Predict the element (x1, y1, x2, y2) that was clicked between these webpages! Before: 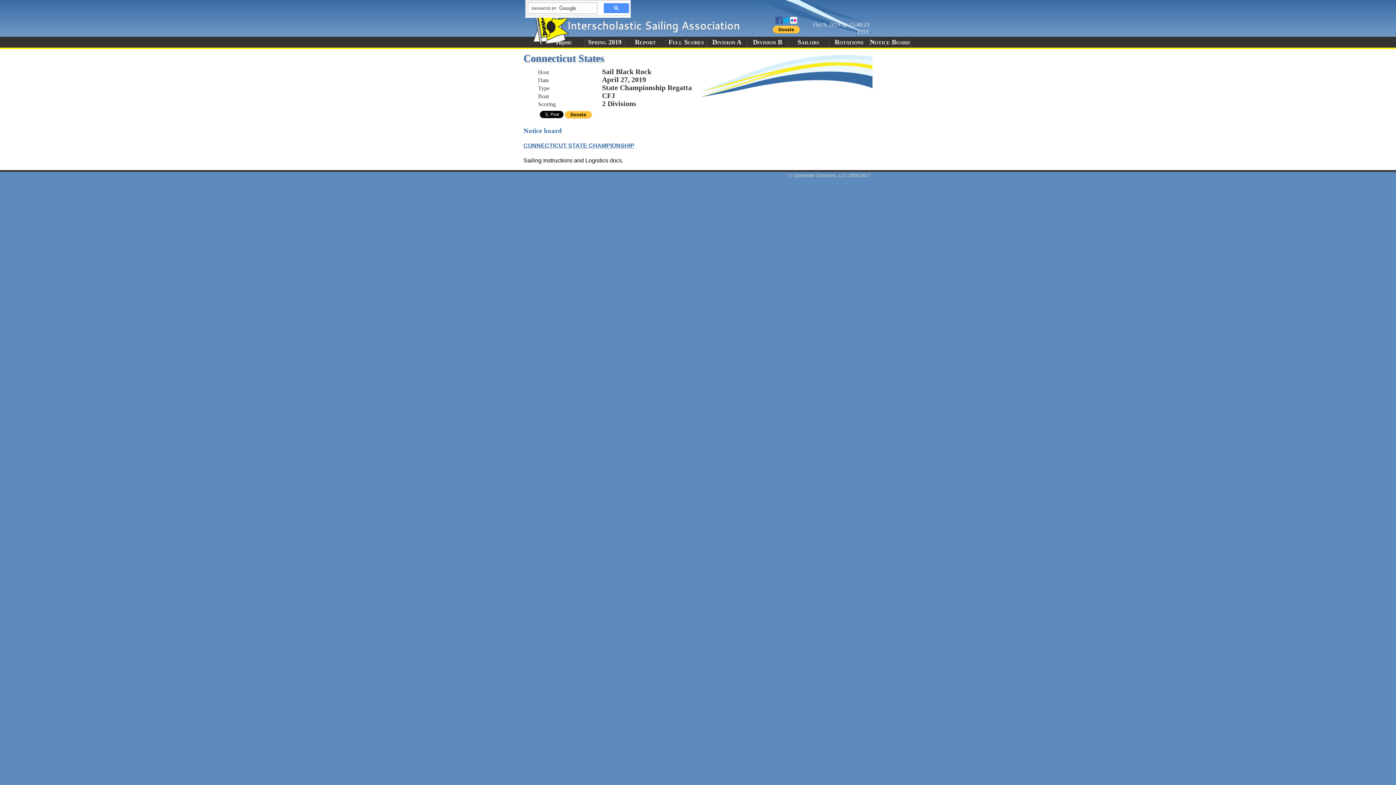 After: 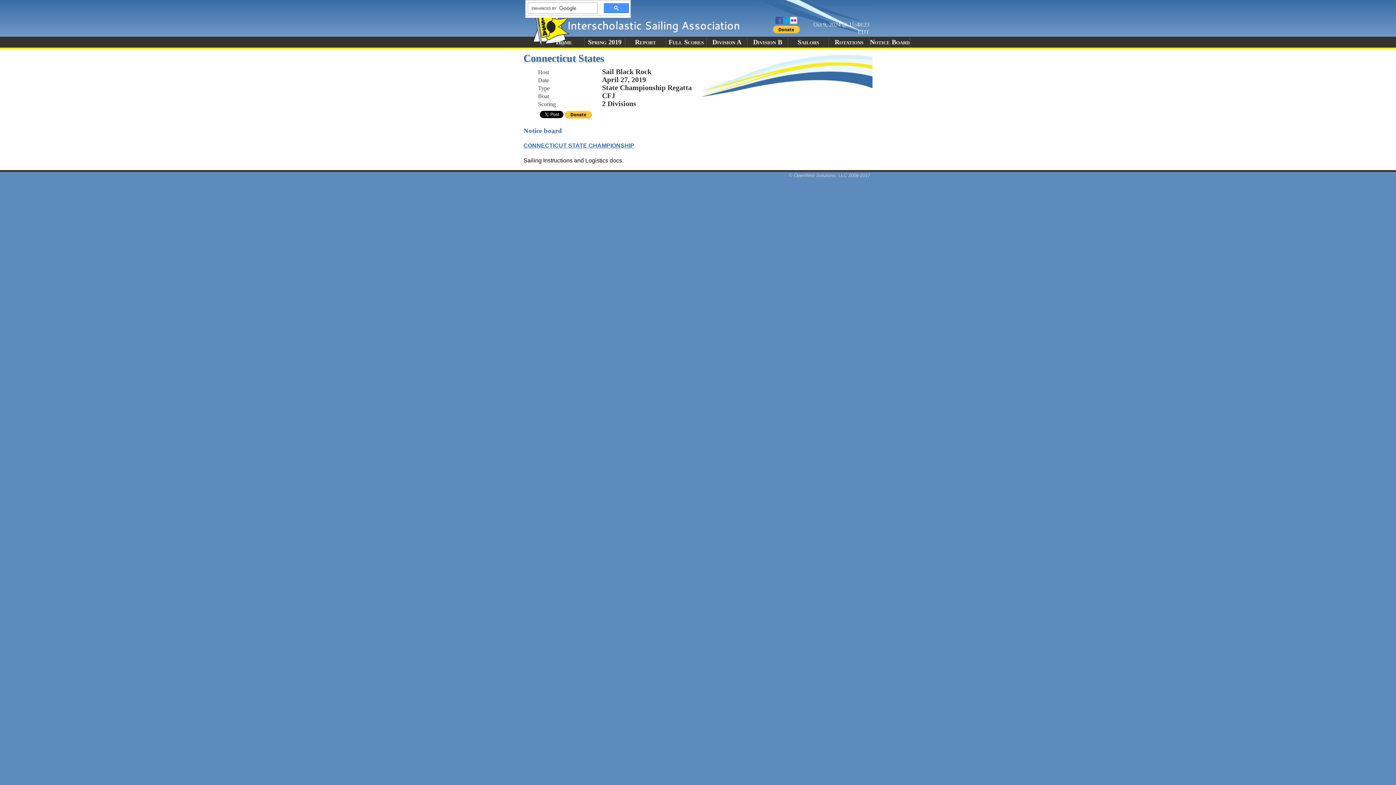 Action: bbox: (870, 38, 909, 45) label: Notice Board